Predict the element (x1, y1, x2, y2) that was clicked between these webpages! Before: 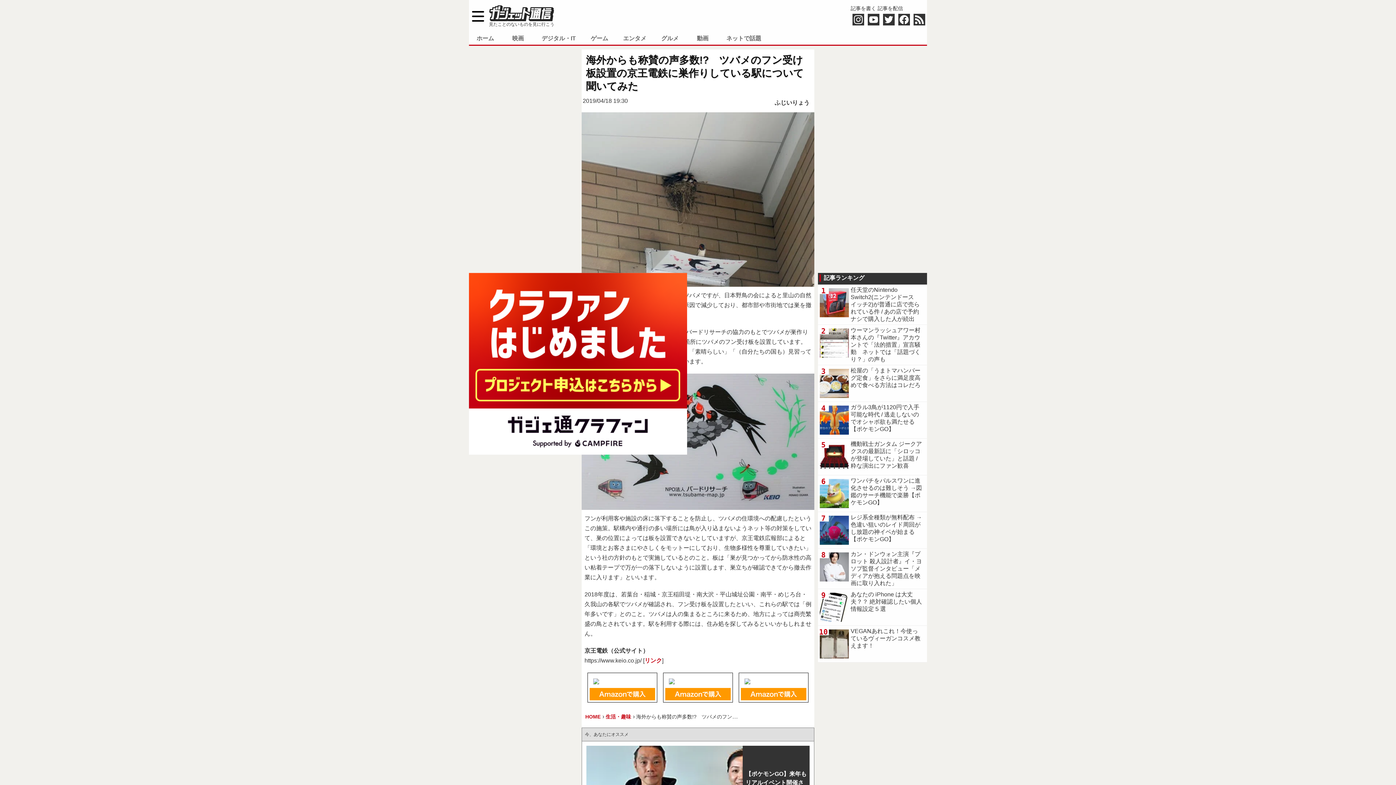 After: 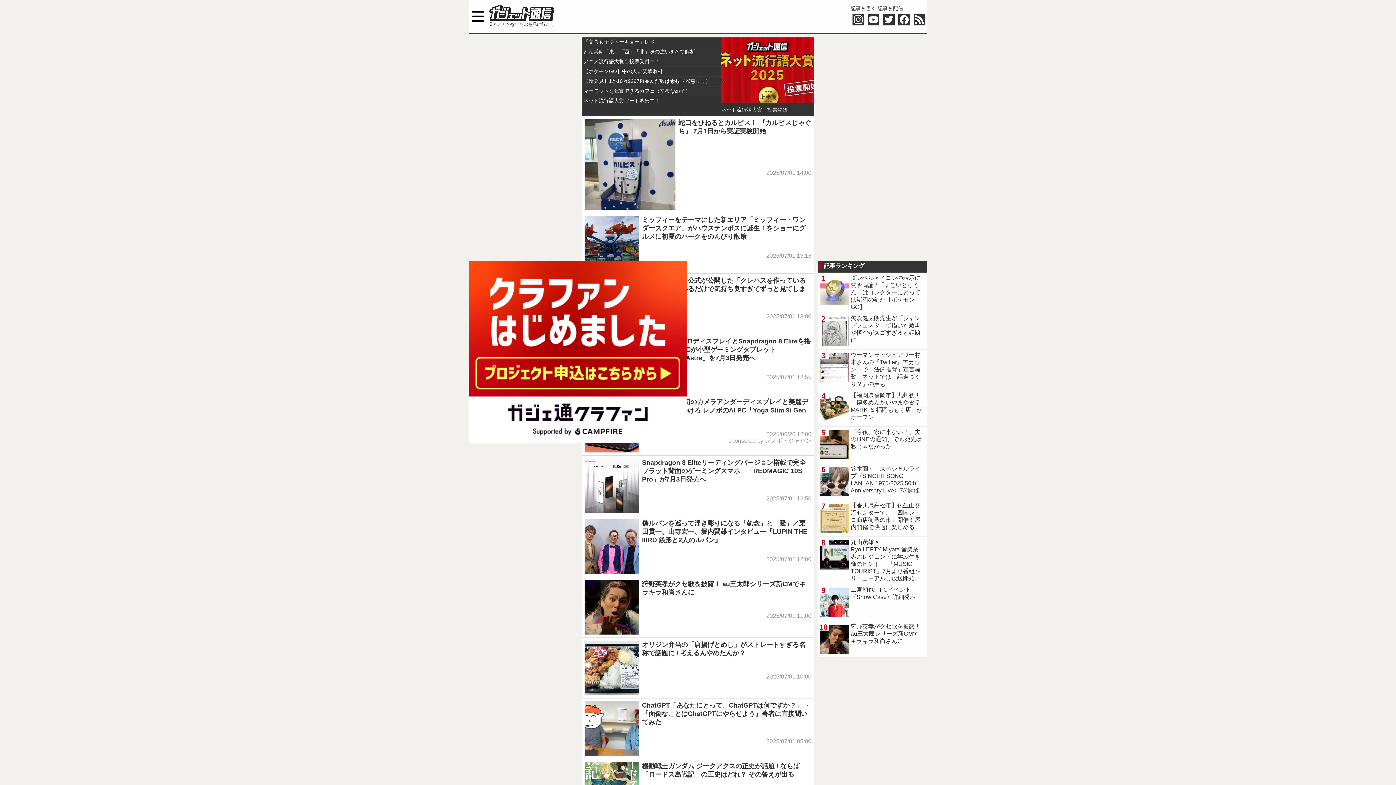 Action: bbox: (489, 14, 554, 21)